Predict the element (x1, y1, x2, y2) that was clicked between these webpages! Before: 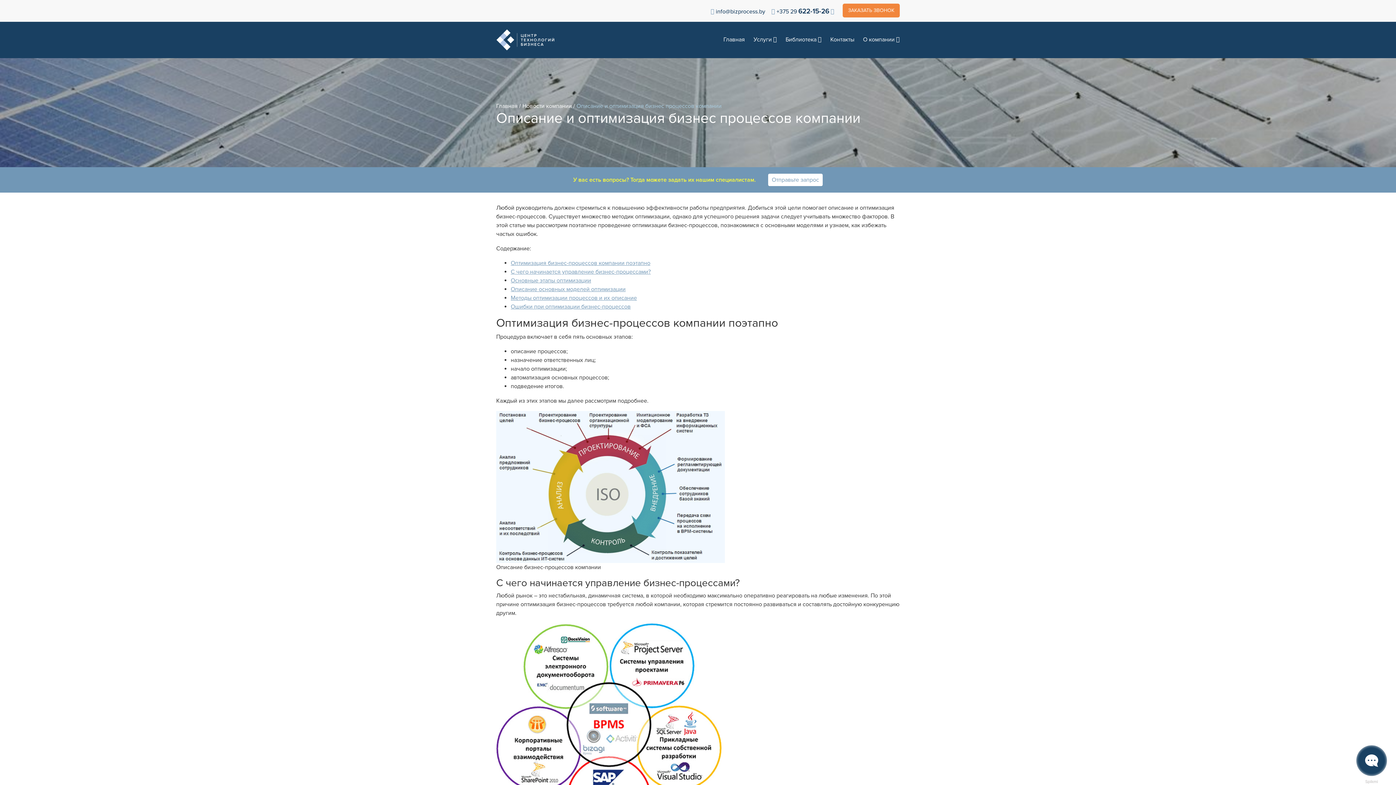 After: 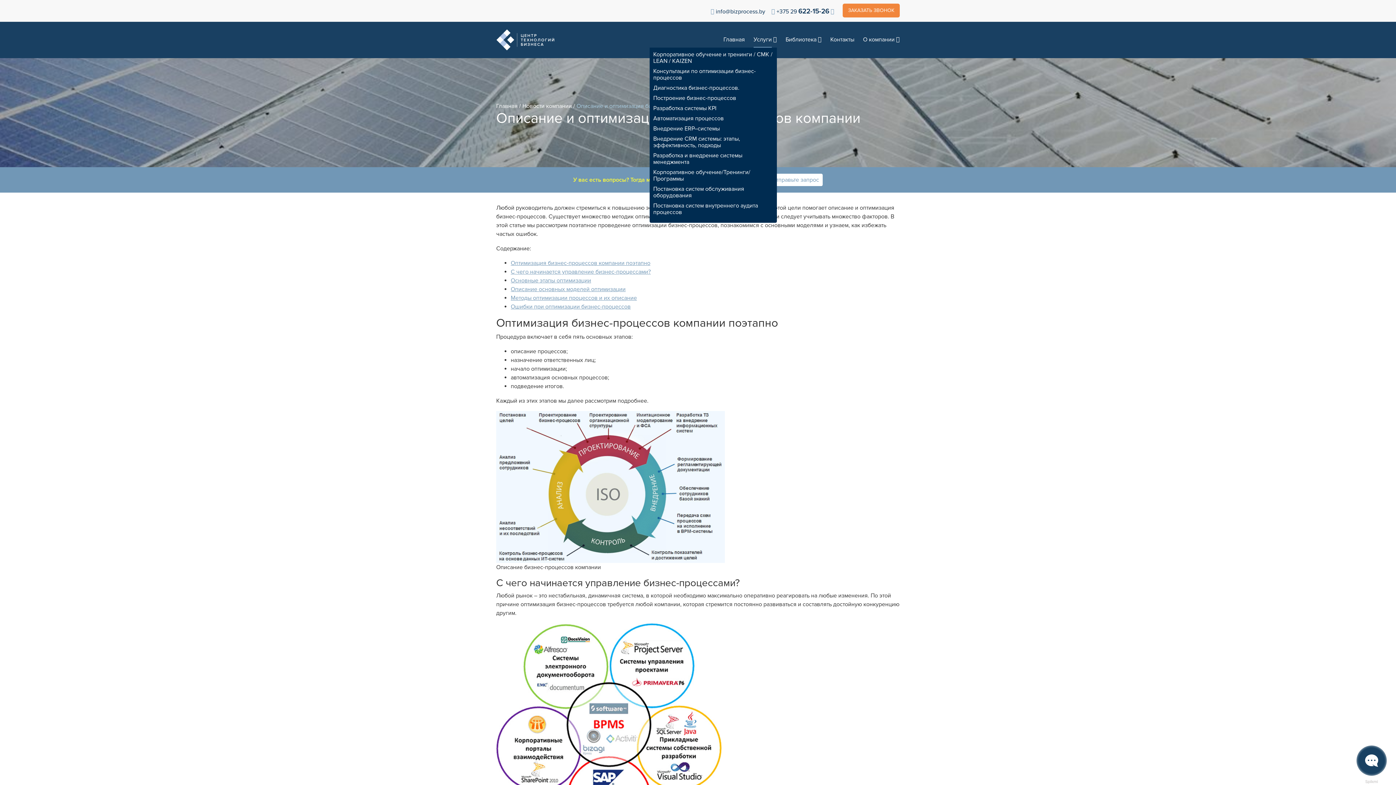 Action: label: Услуги bbox: (753, 32, 772, 47)